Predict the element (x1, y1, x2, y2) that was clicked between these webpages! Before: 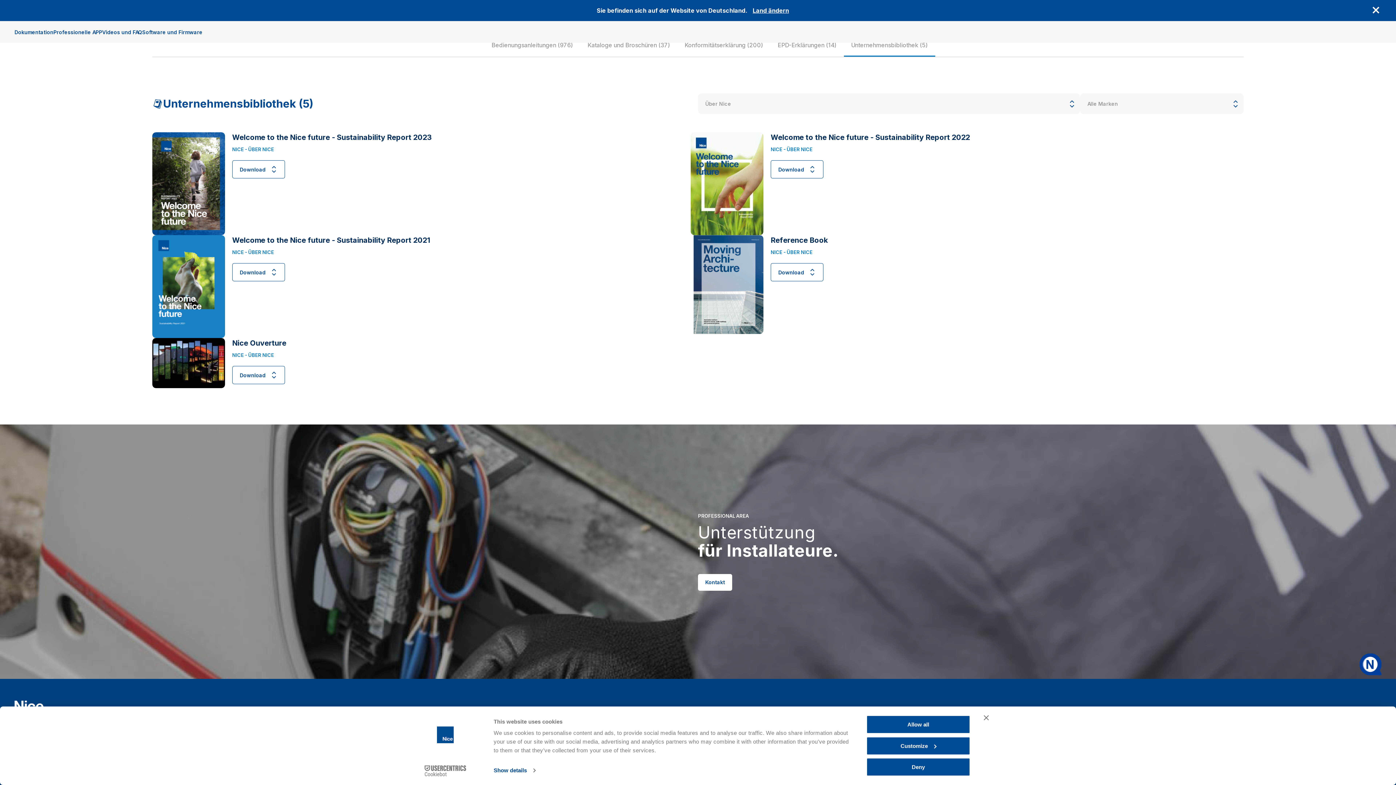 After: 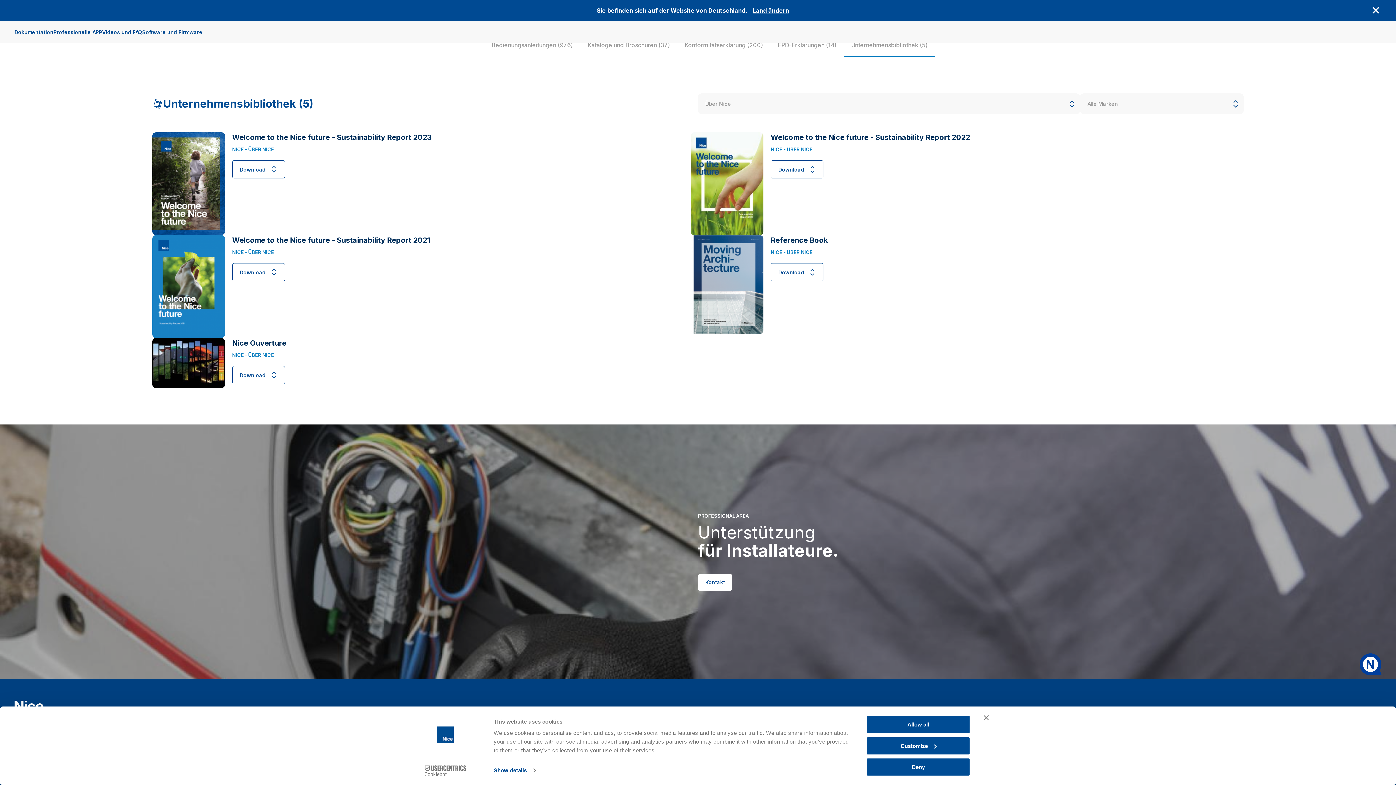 Action: label: Cookiebot - opens in a new window bbox: (413, 765, 477, 776)